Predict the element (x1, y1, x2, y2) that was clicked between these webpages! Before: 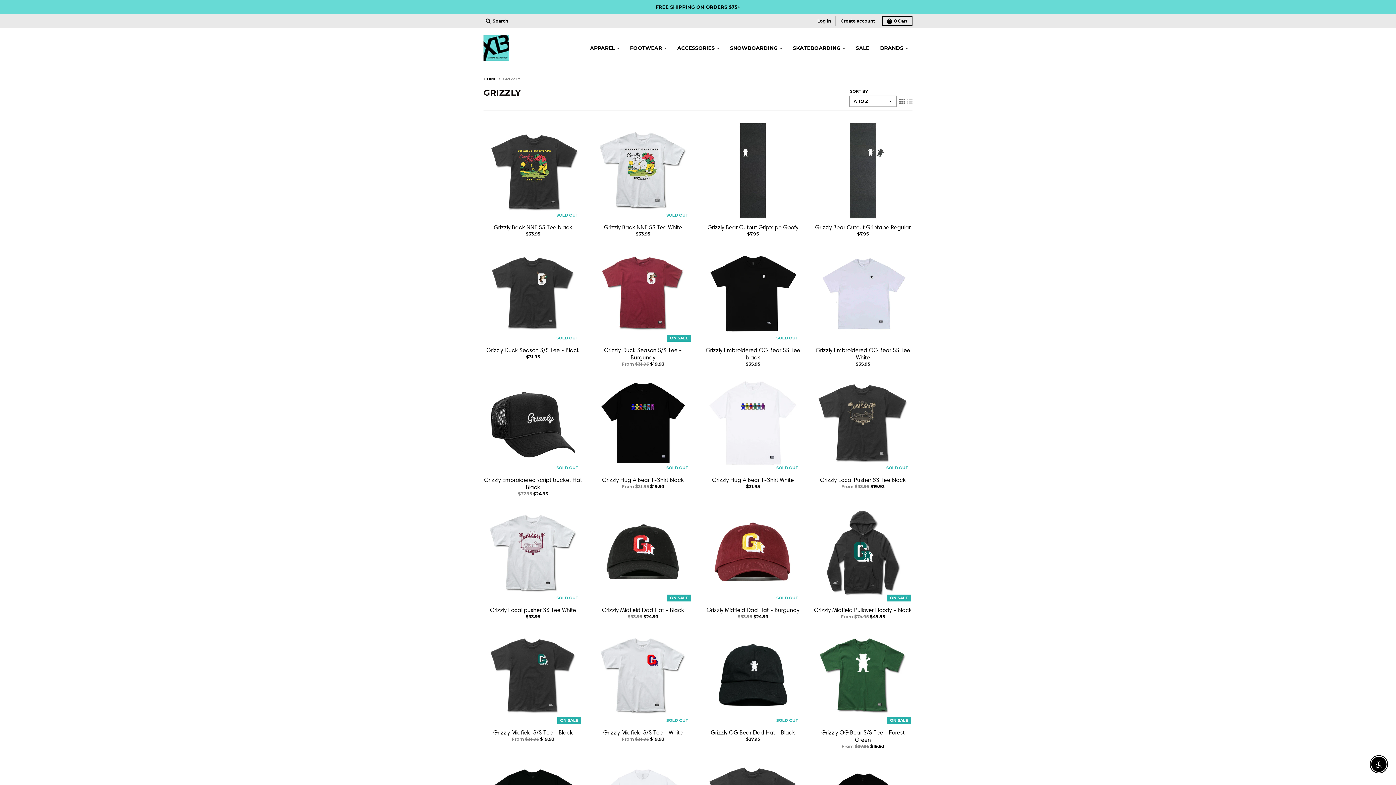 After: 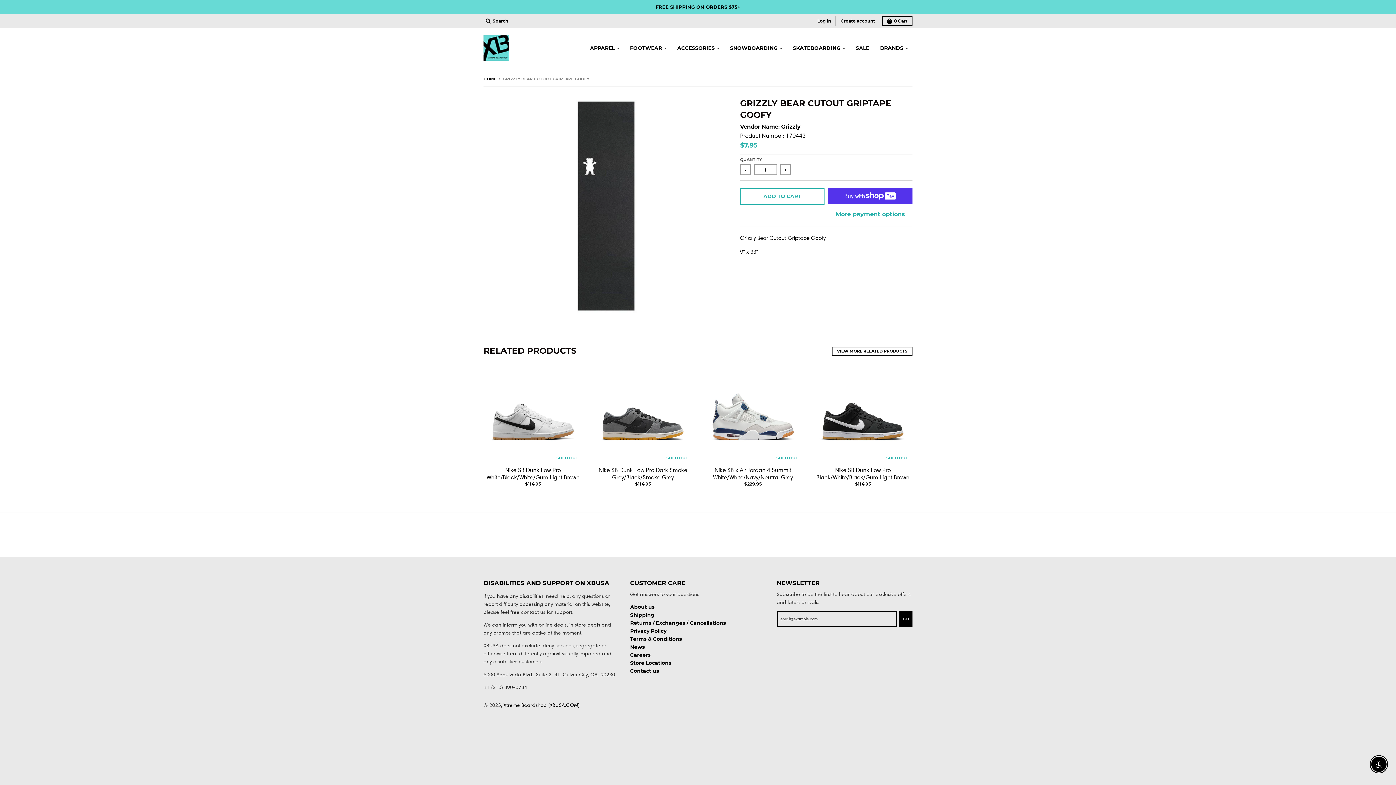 Action: bbox: (703, 121, 802, 220)